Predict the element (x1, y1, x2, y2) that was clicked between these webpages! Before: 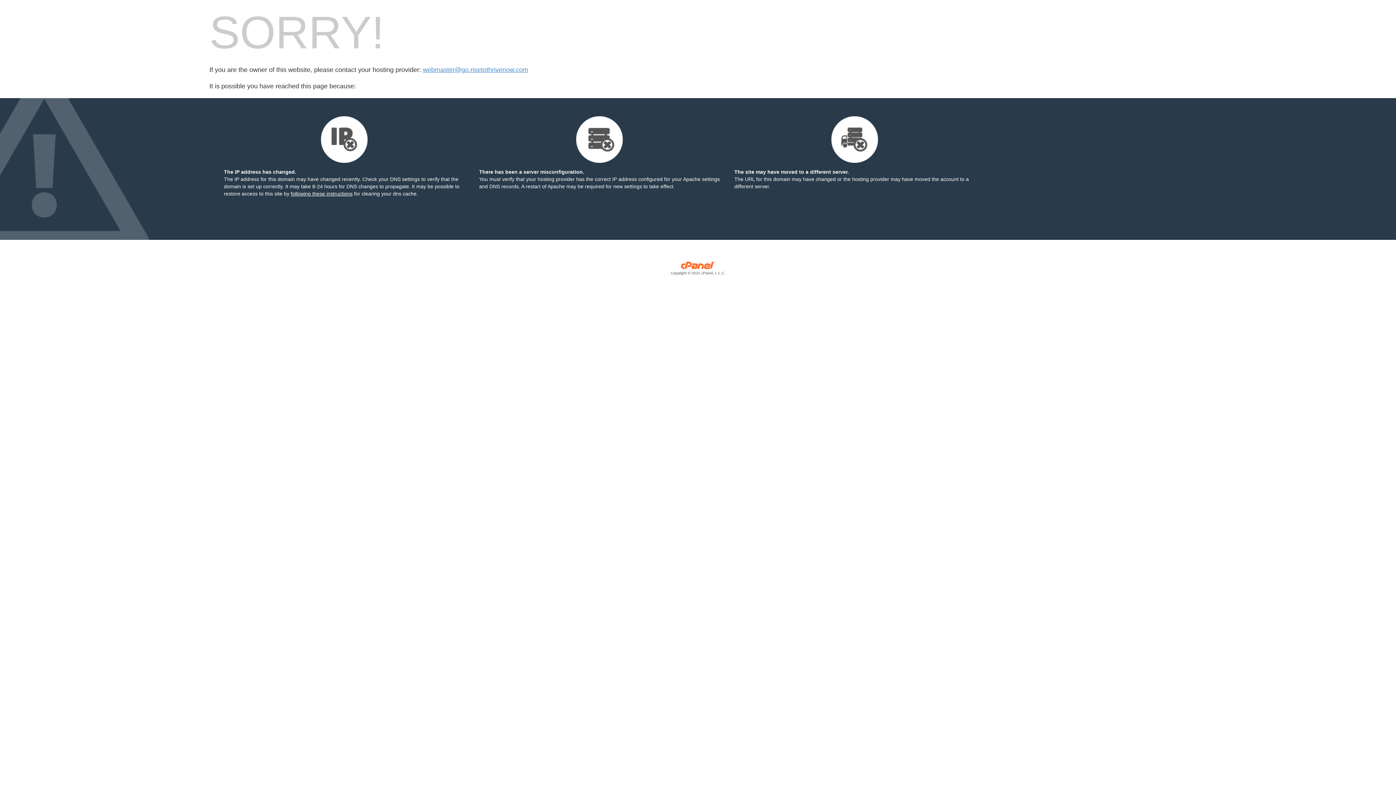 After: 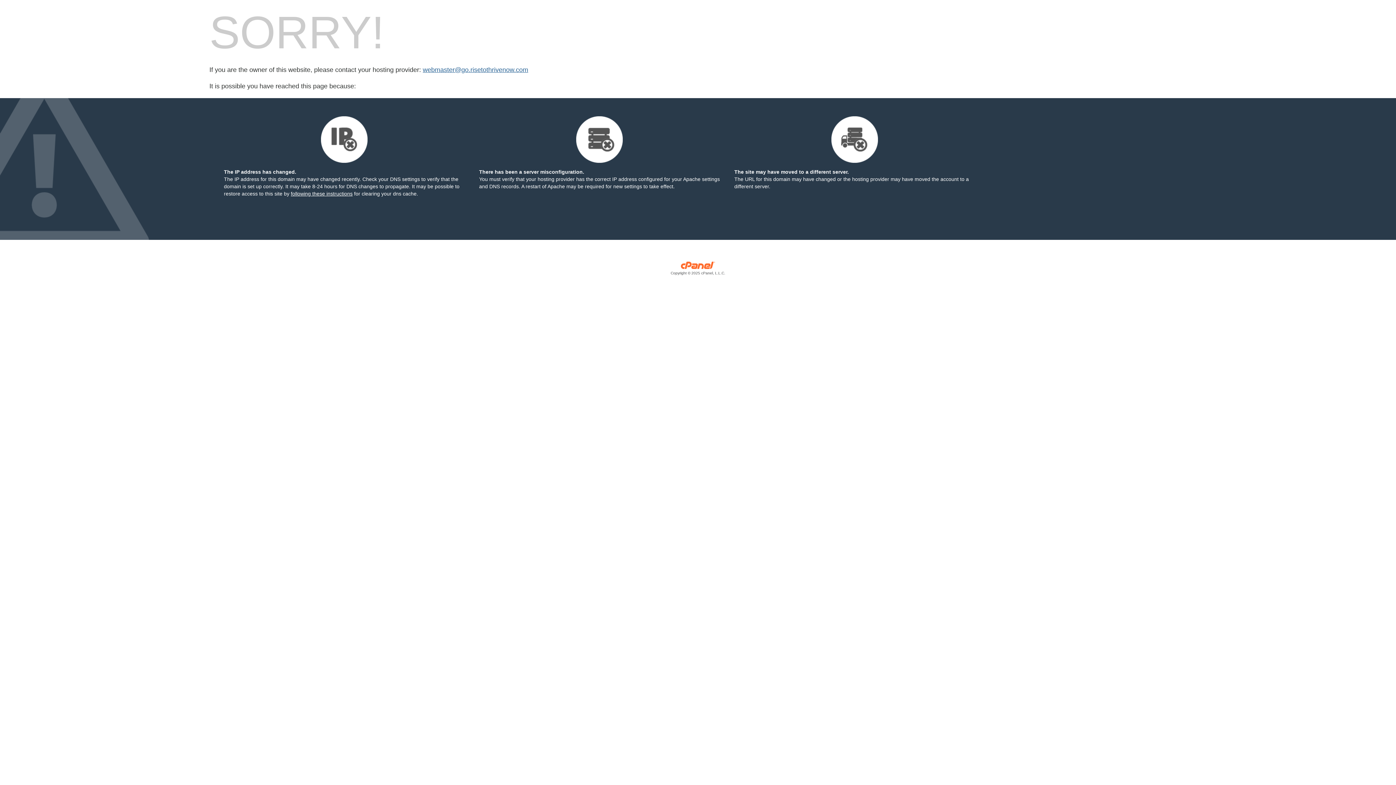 Action: bbox: (422, 66, 528, 73) label: webmaster@go.risetothrivenow.com